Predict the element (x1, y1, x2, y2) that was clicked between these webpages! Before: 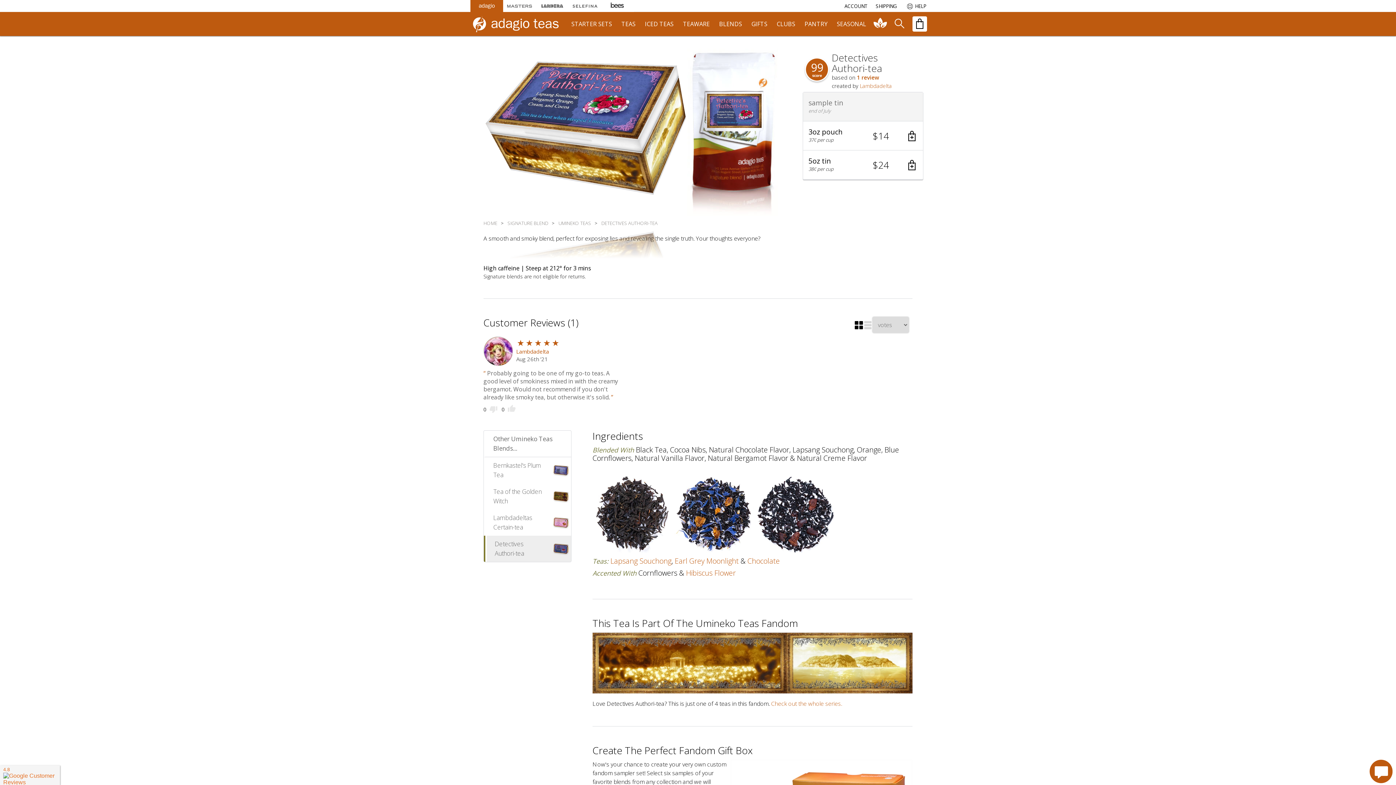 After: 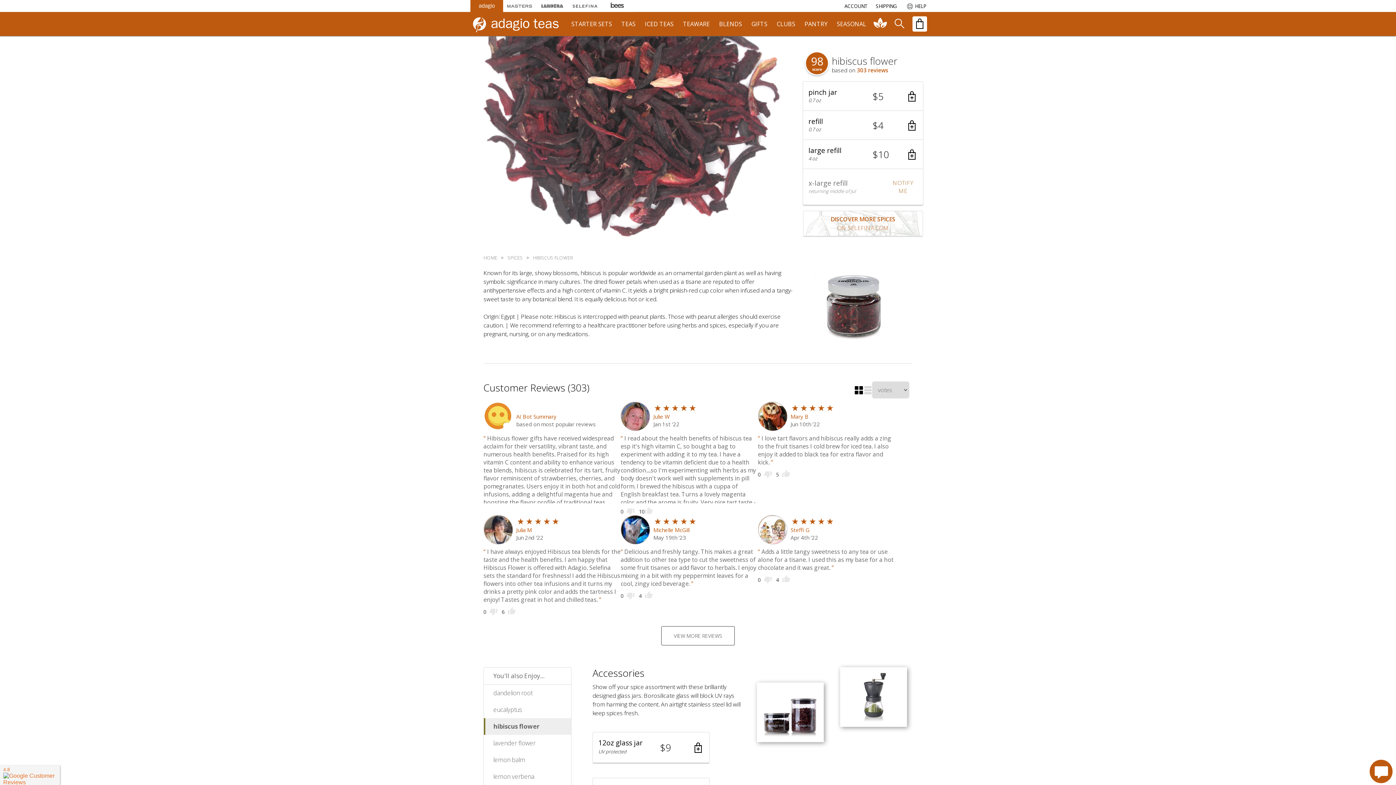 Action: label: Hibiscus Flower bbox: (686, 568, 736, 578)